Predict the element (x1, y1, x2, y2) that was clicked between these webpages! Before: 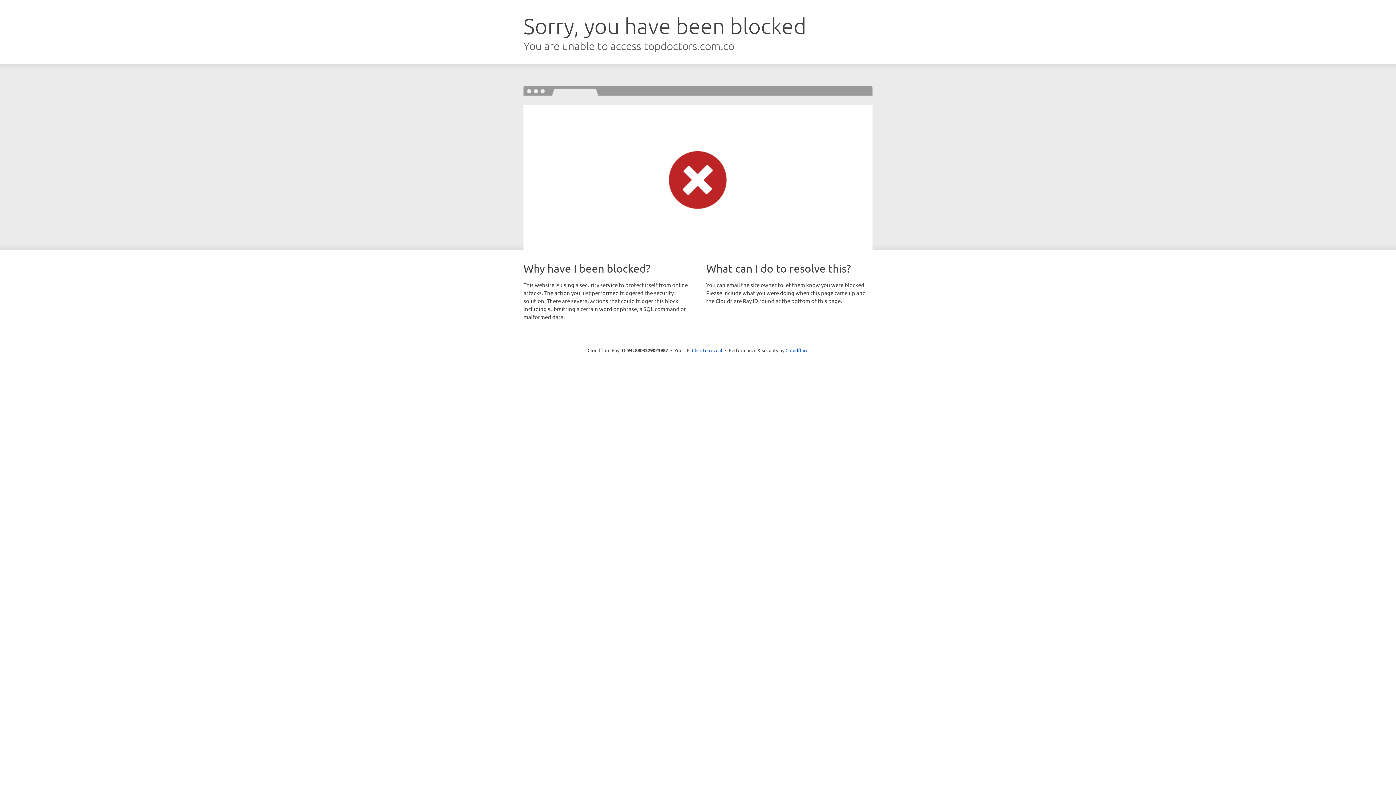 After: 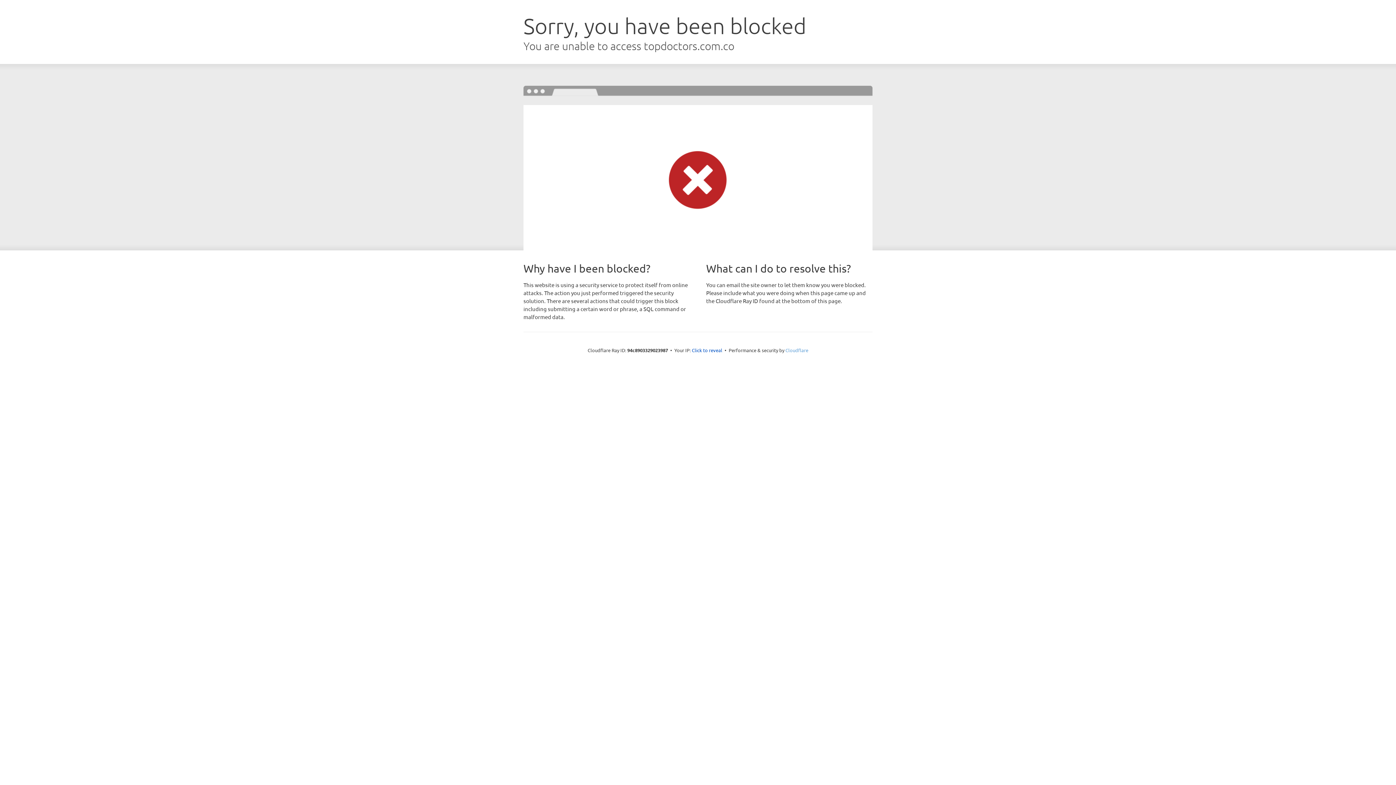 Action: label: Cloudflare bbox: (785, 347, 808, 353)